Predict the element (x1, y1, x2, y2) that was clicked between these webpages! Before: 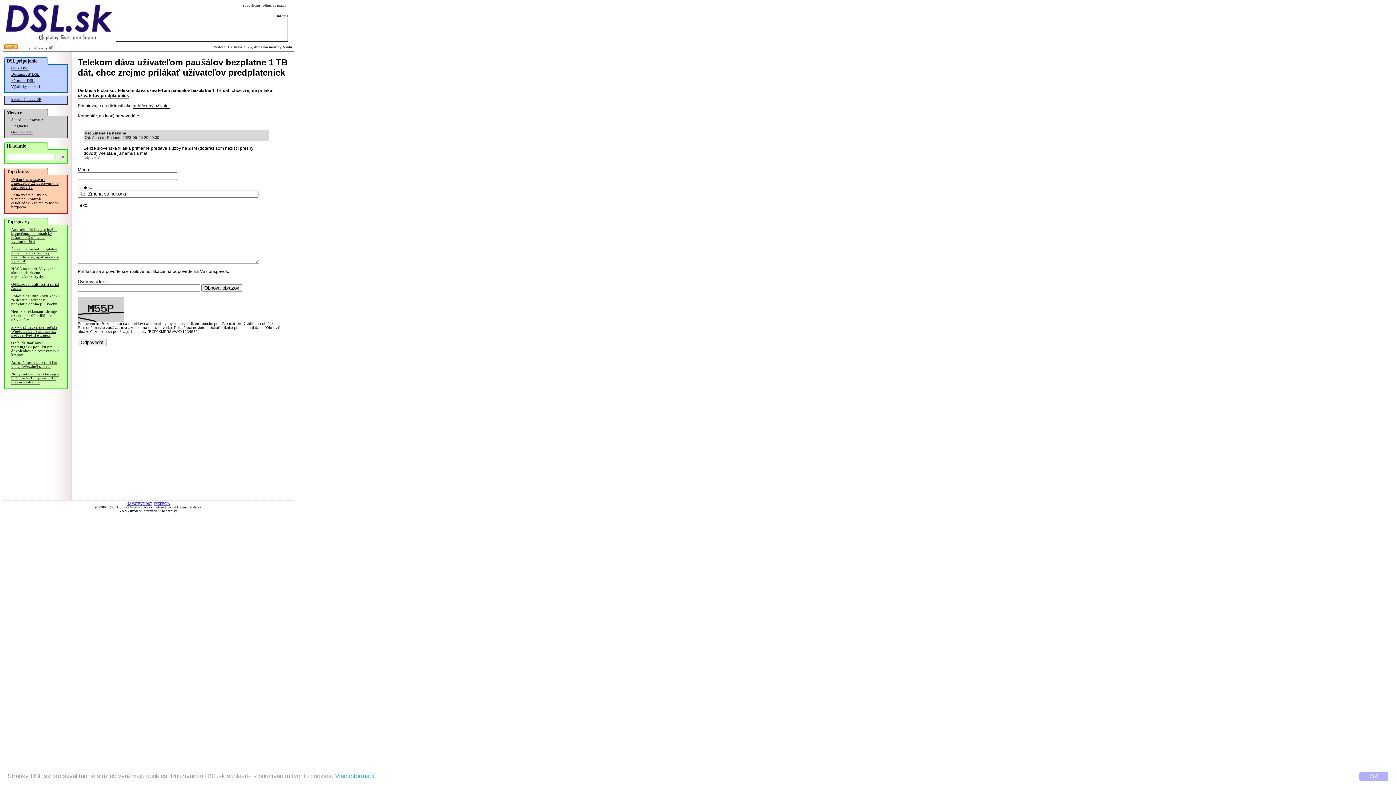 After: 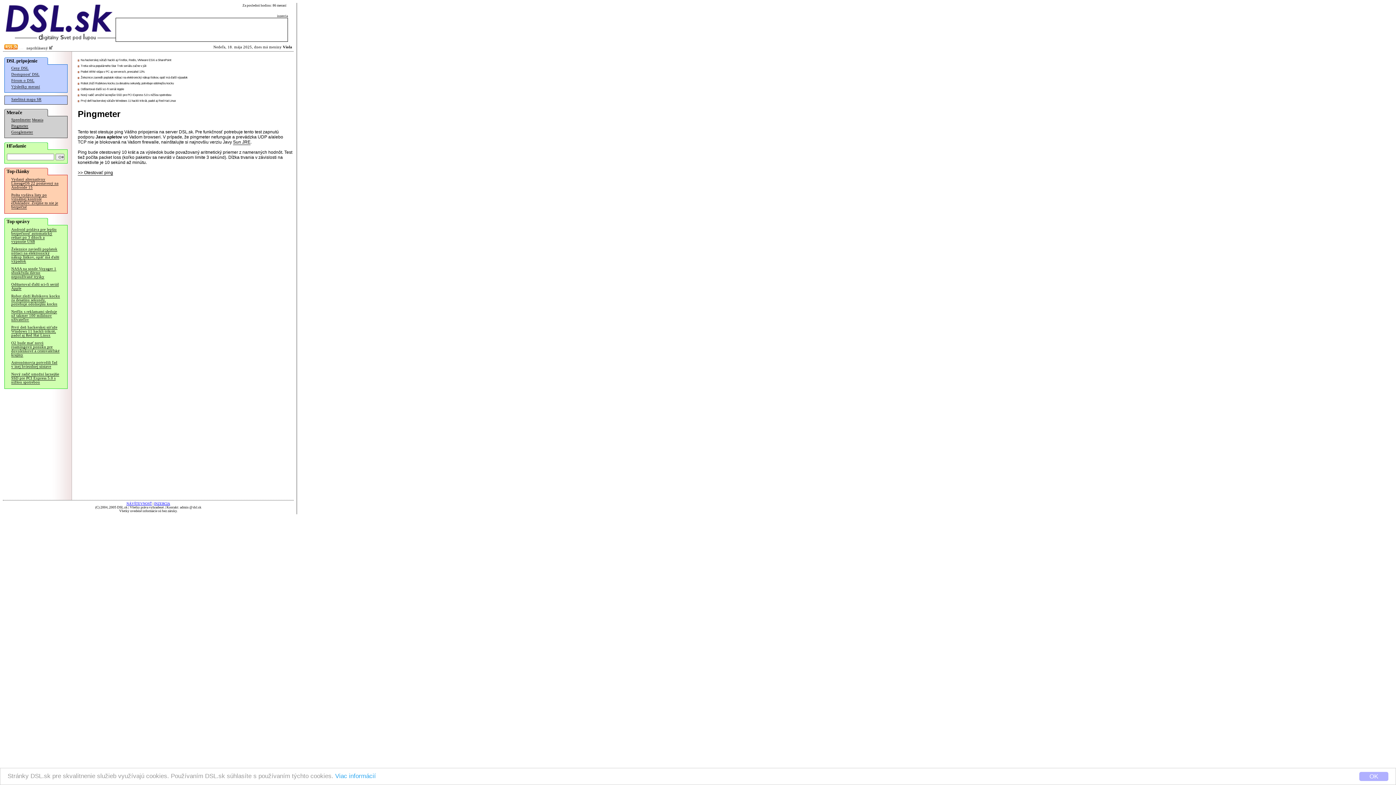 Action: label: Pingmeter bbox: (11, 124, 28, 128)